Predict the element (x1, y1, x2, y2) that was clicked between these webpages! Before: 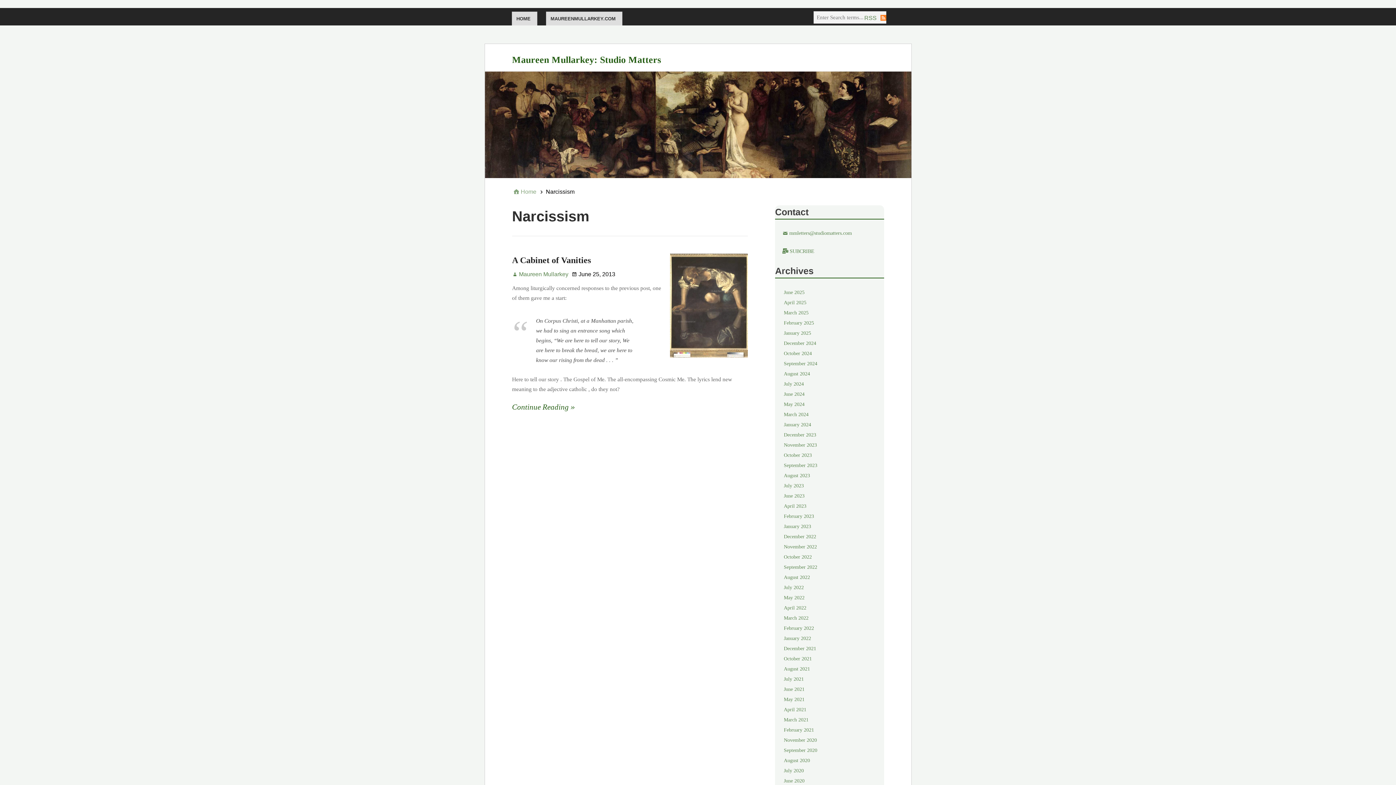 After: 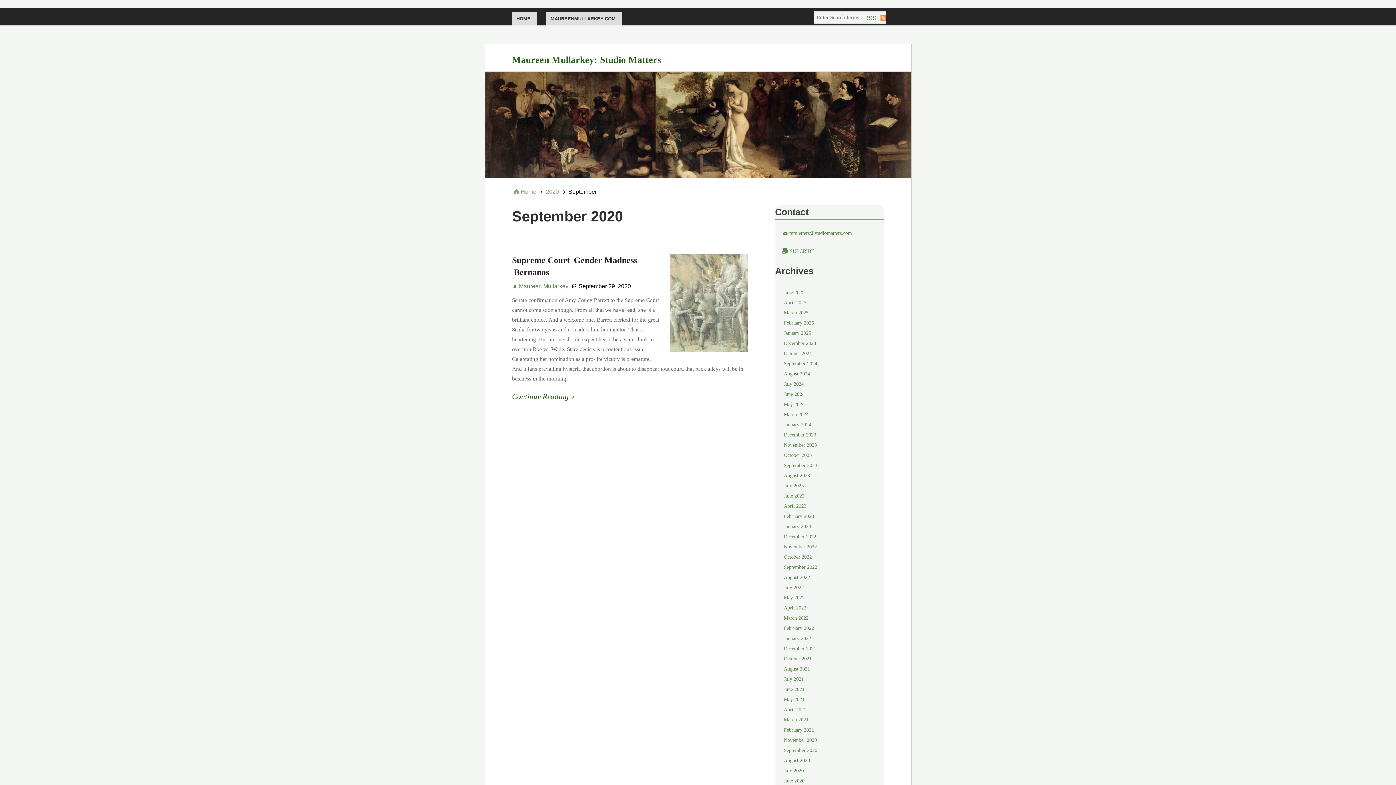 Action: bbox: (784, 748, 817, 753) label: September 2020